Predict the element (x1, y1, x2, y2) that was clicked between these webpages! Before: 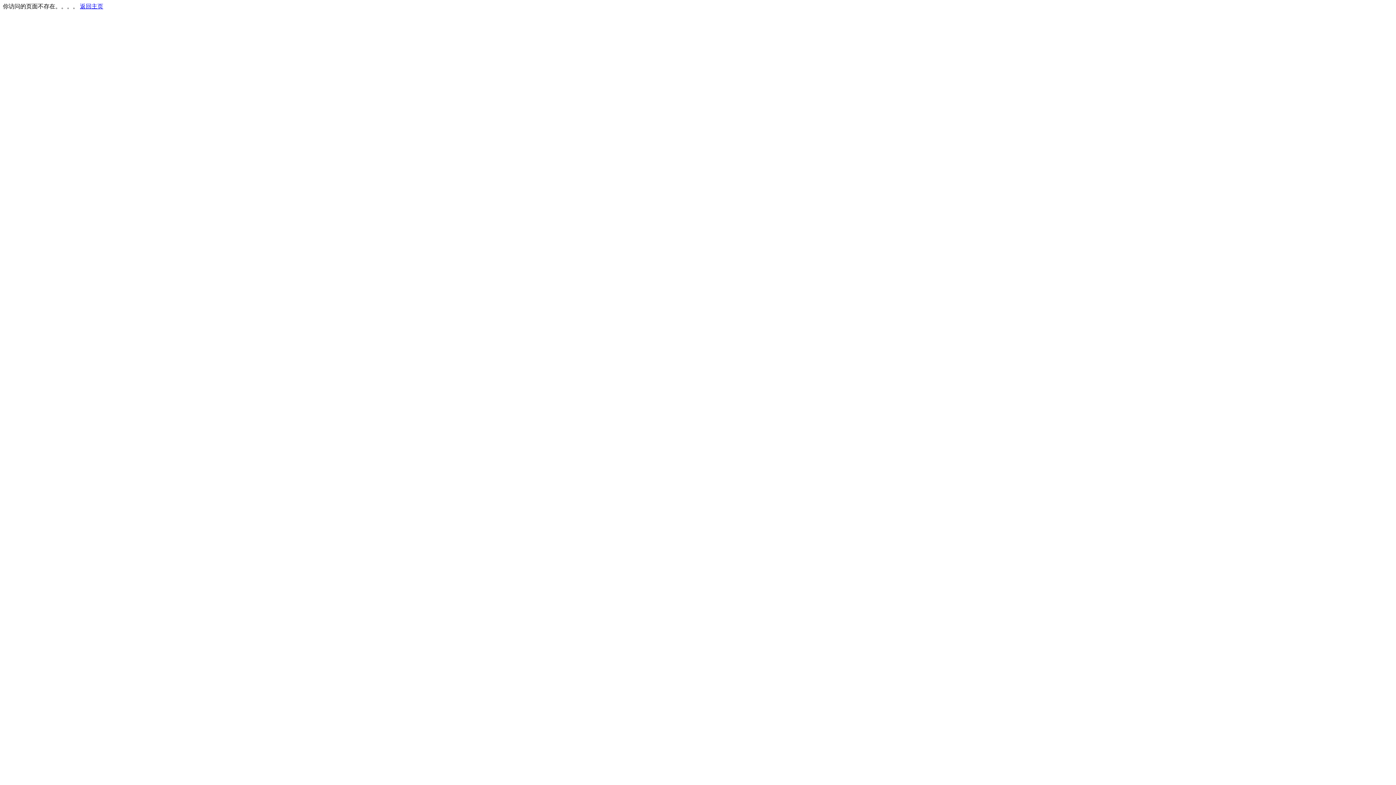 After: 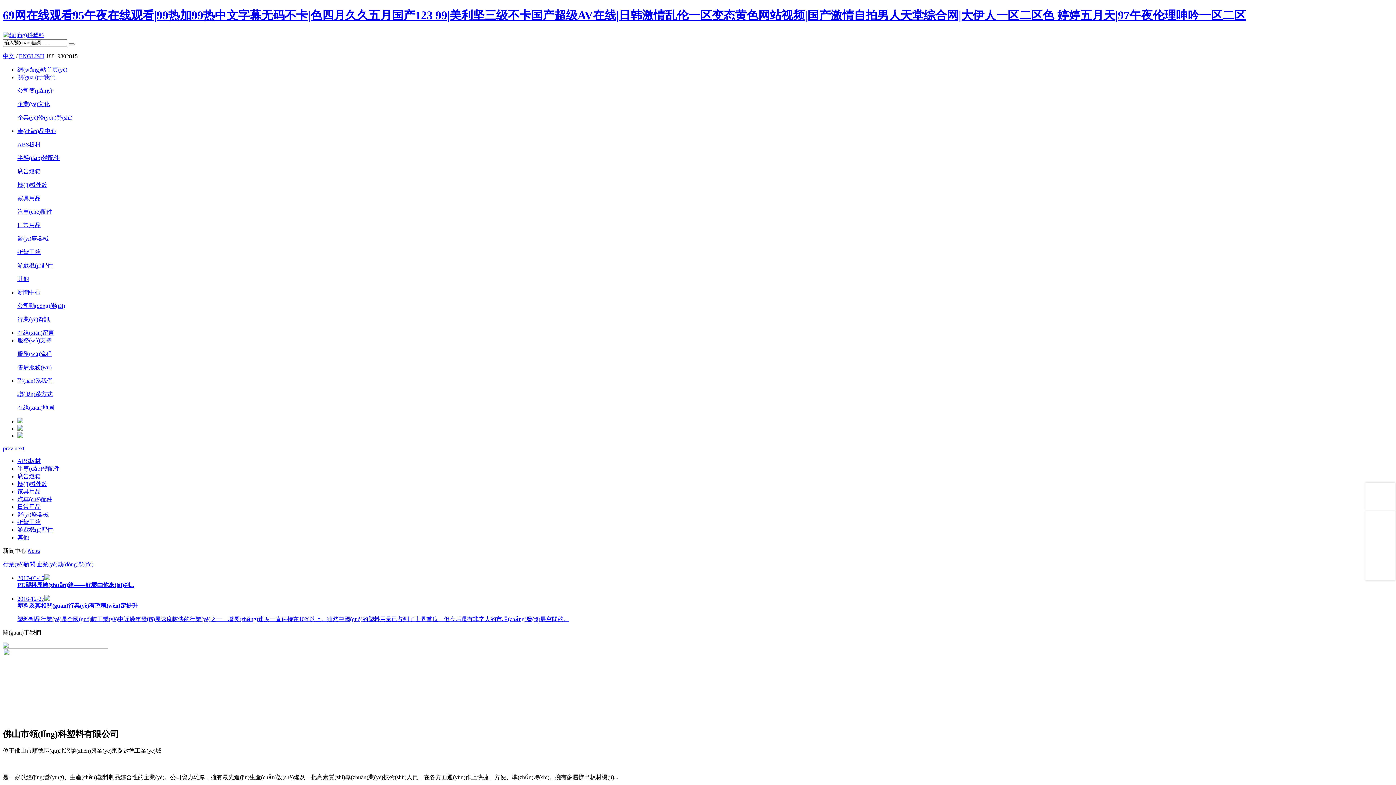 Action: bbox: (80, 3, 103, 9) label: 返回主页